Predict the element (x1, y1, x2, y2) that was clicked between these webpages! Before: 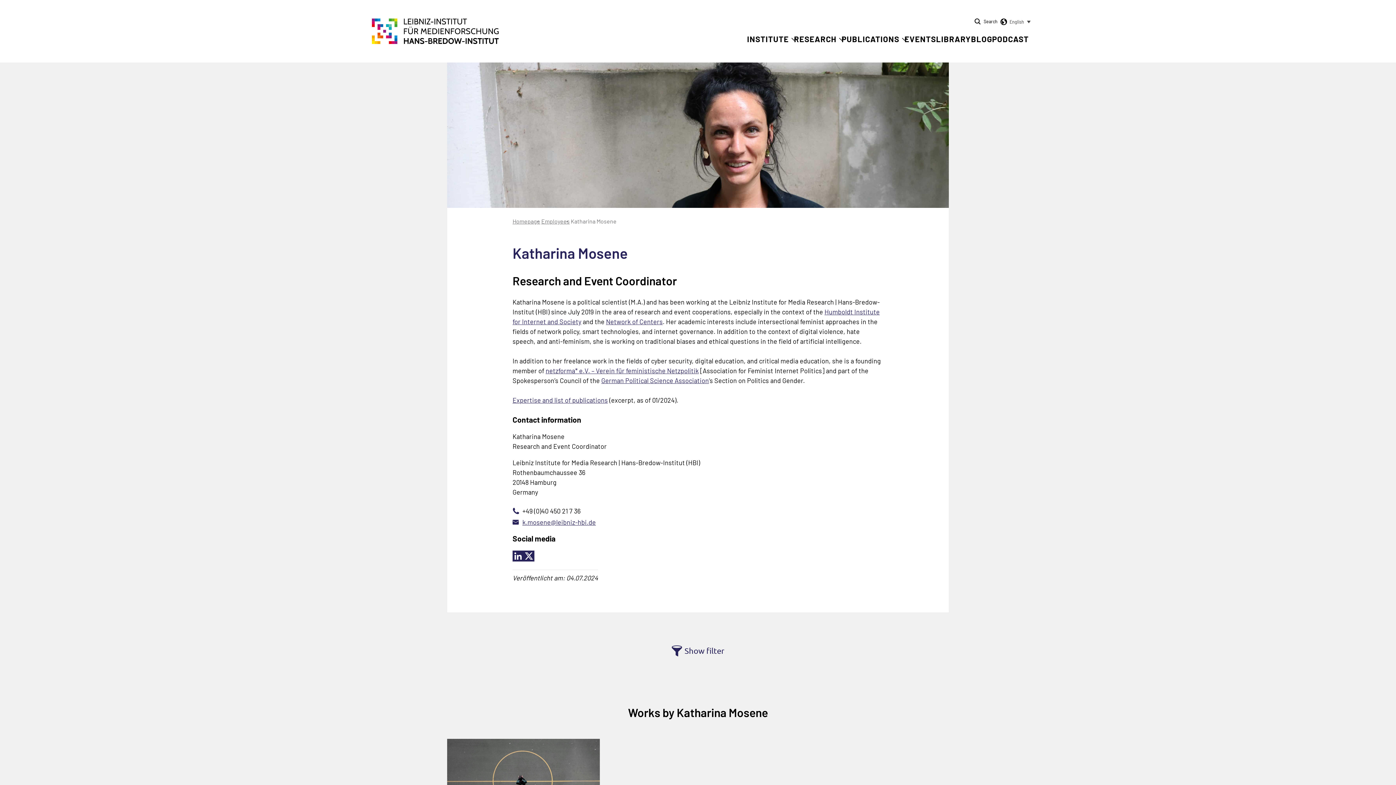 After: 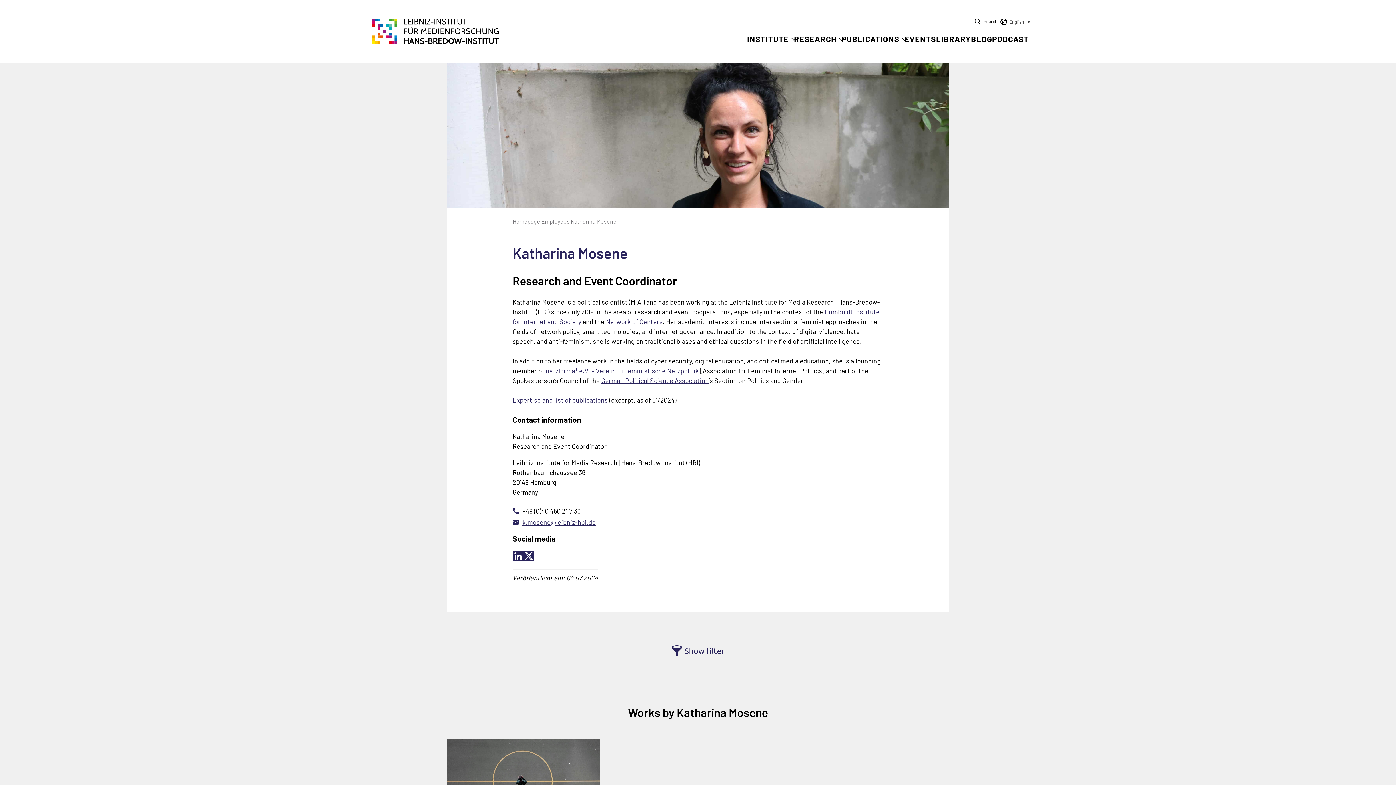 Action: label: External link: X bbox: (523, 555, 534, 563)